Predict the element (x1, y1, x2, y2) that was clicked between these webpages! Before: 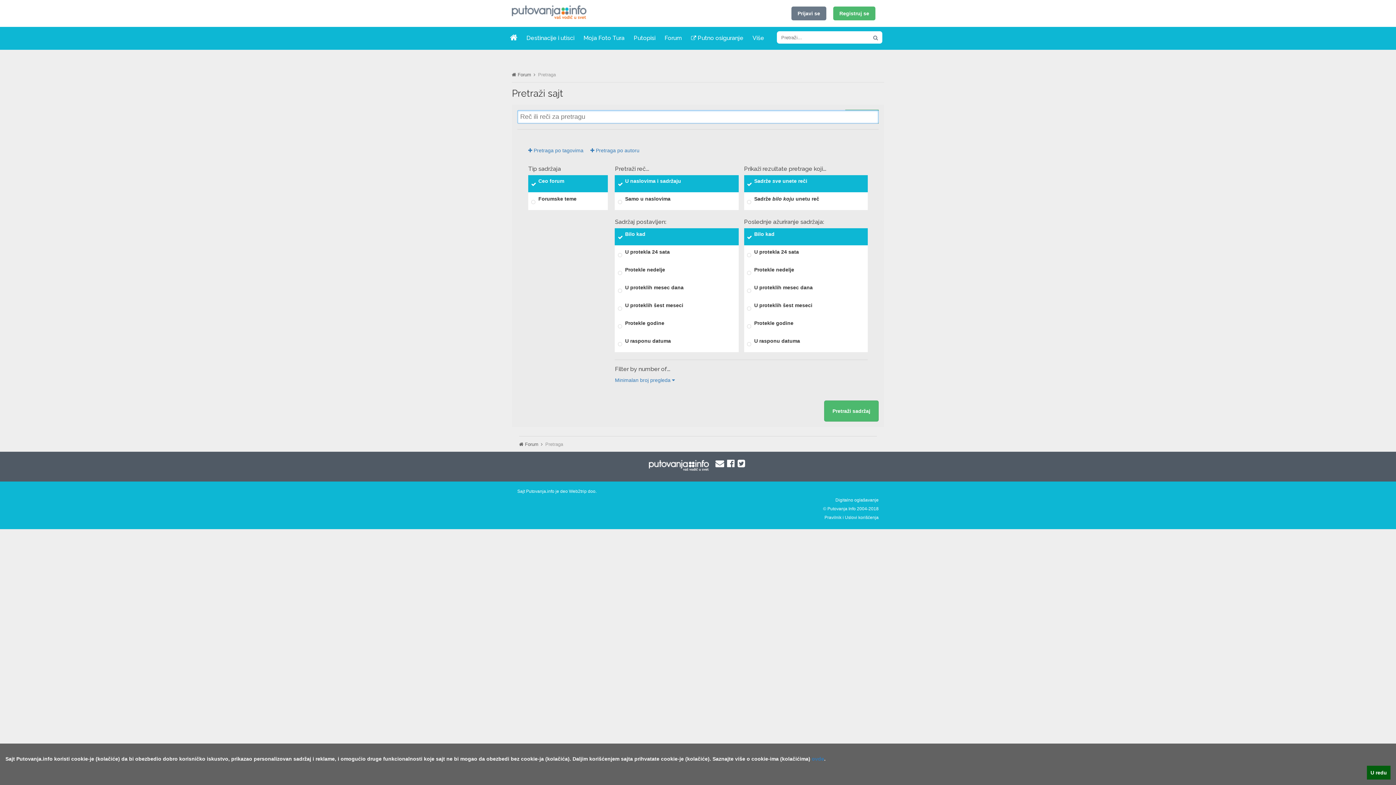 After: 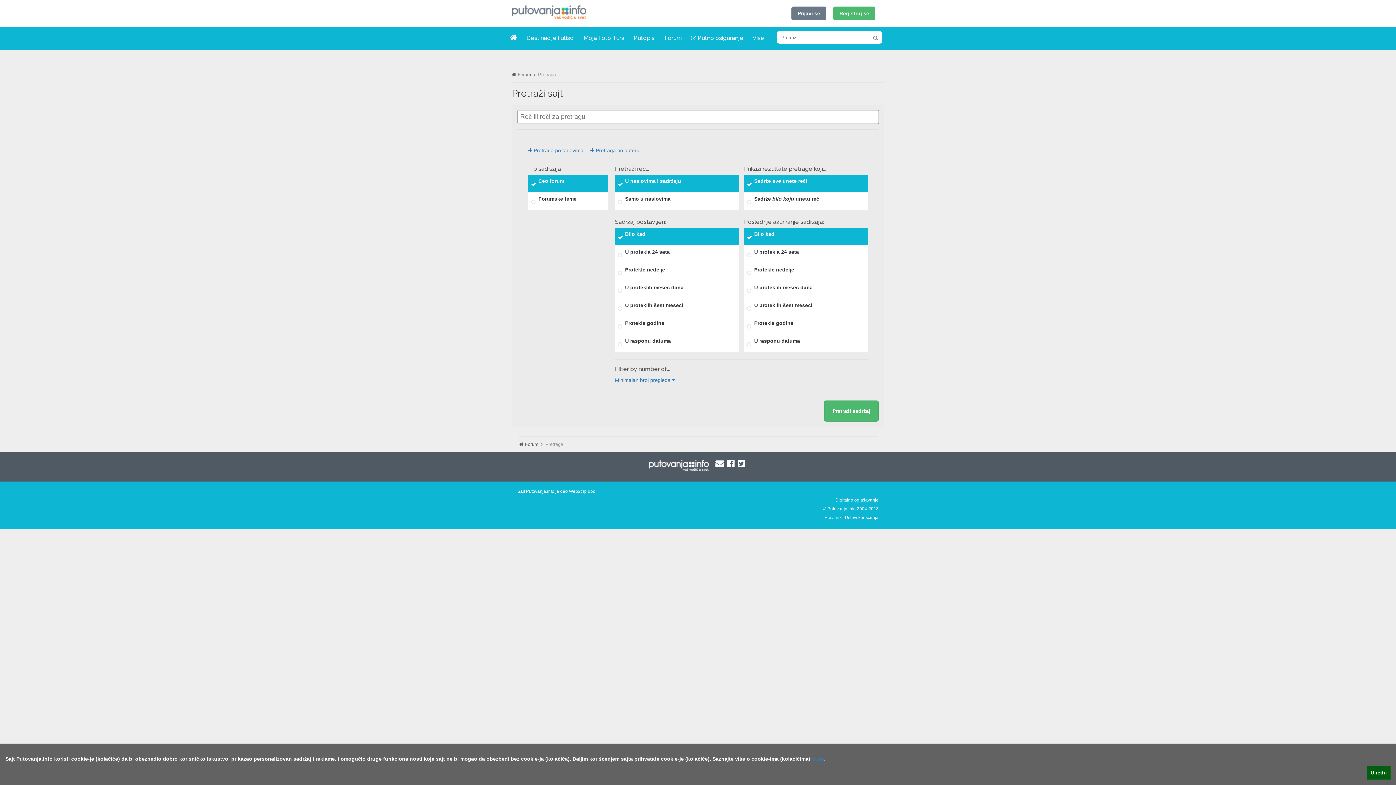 Action: label:  Putno osiguranje bbox: (691, 27, 743, 48)